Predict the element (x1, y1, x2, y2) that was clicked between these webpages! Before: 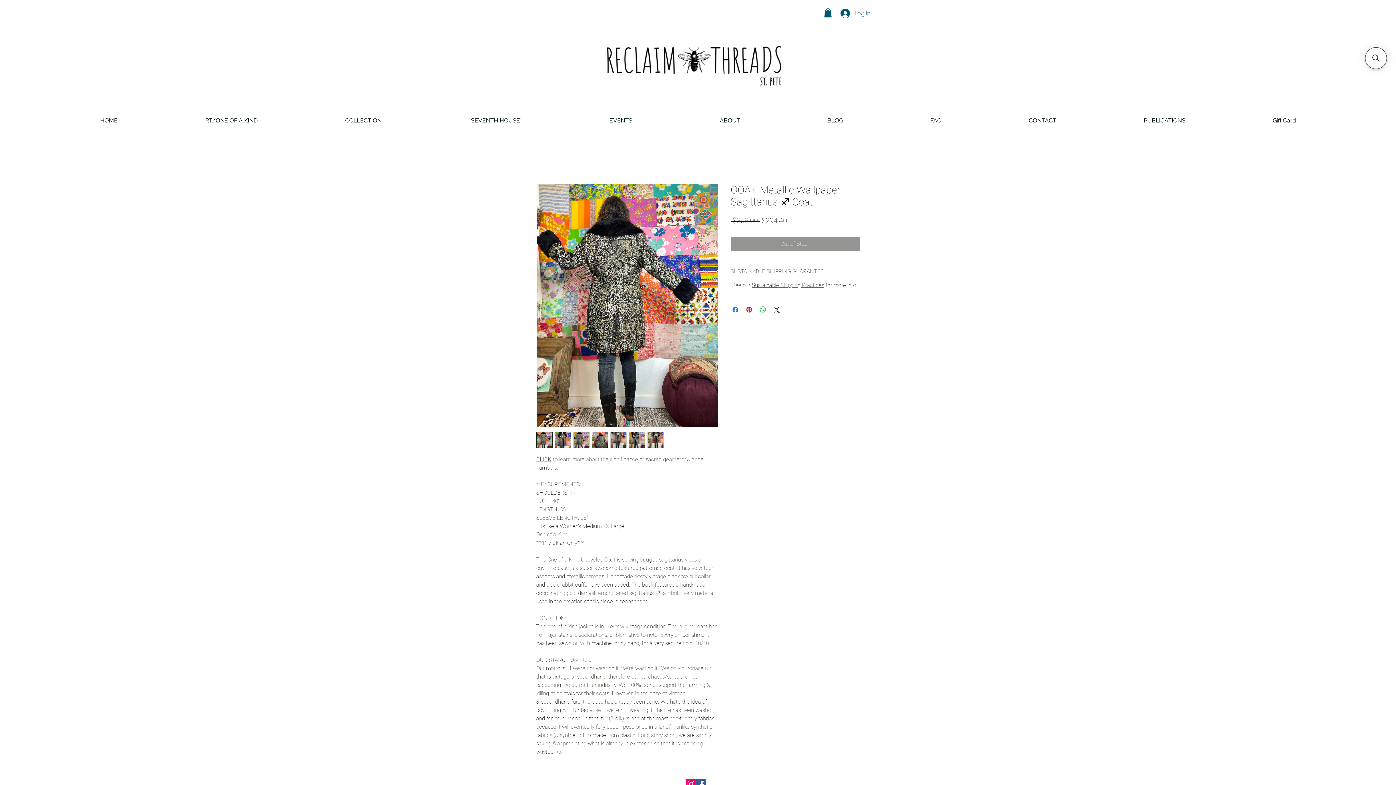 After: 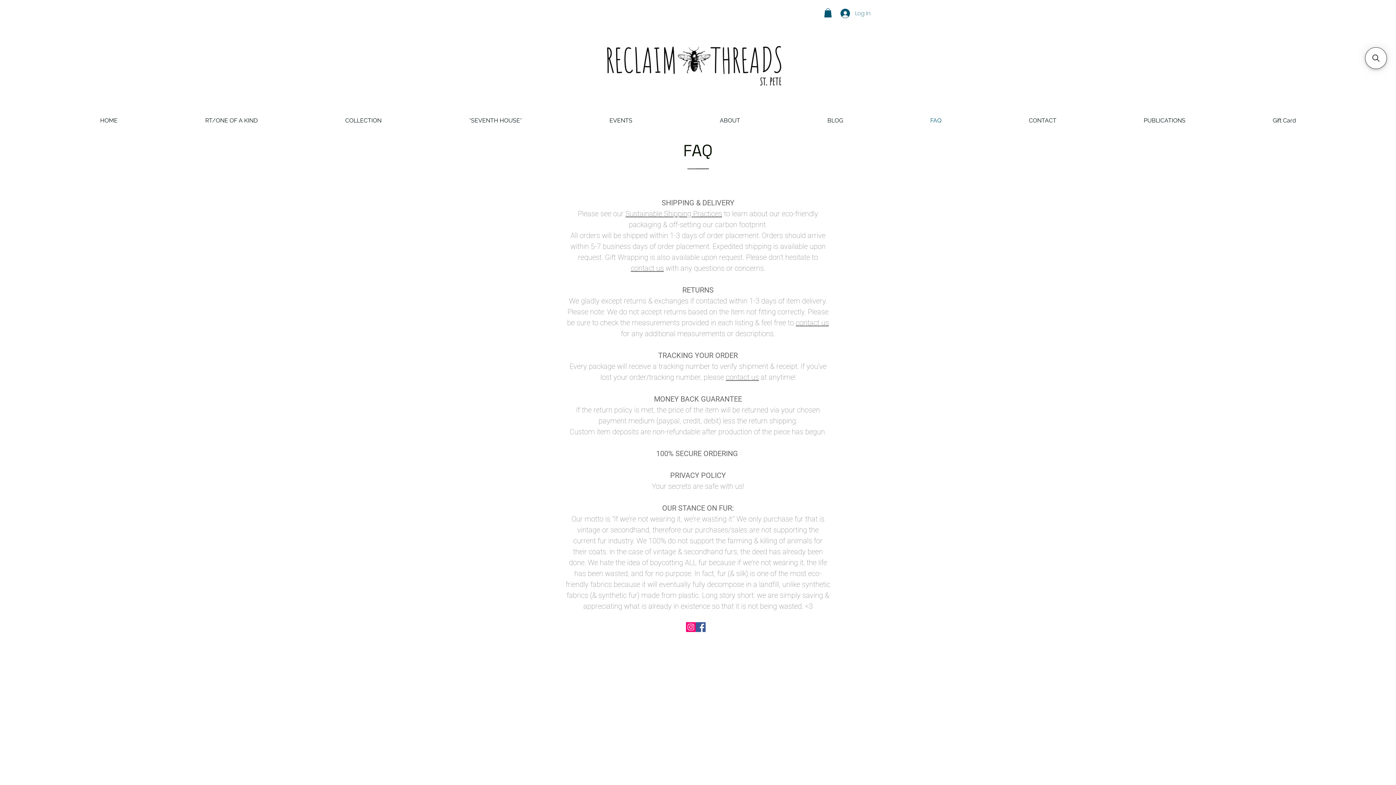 Action: bbox: (886, 111, 985, 129) label: FAQ